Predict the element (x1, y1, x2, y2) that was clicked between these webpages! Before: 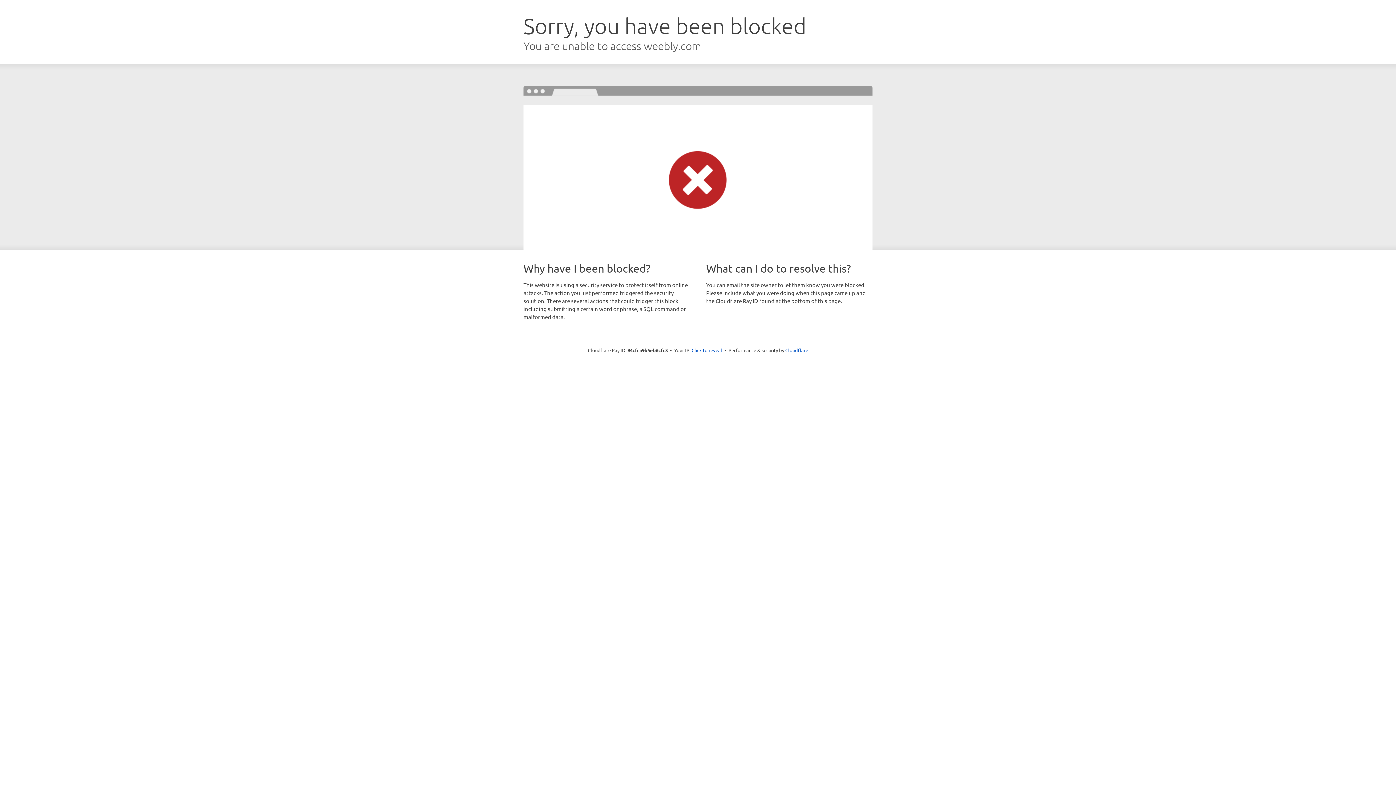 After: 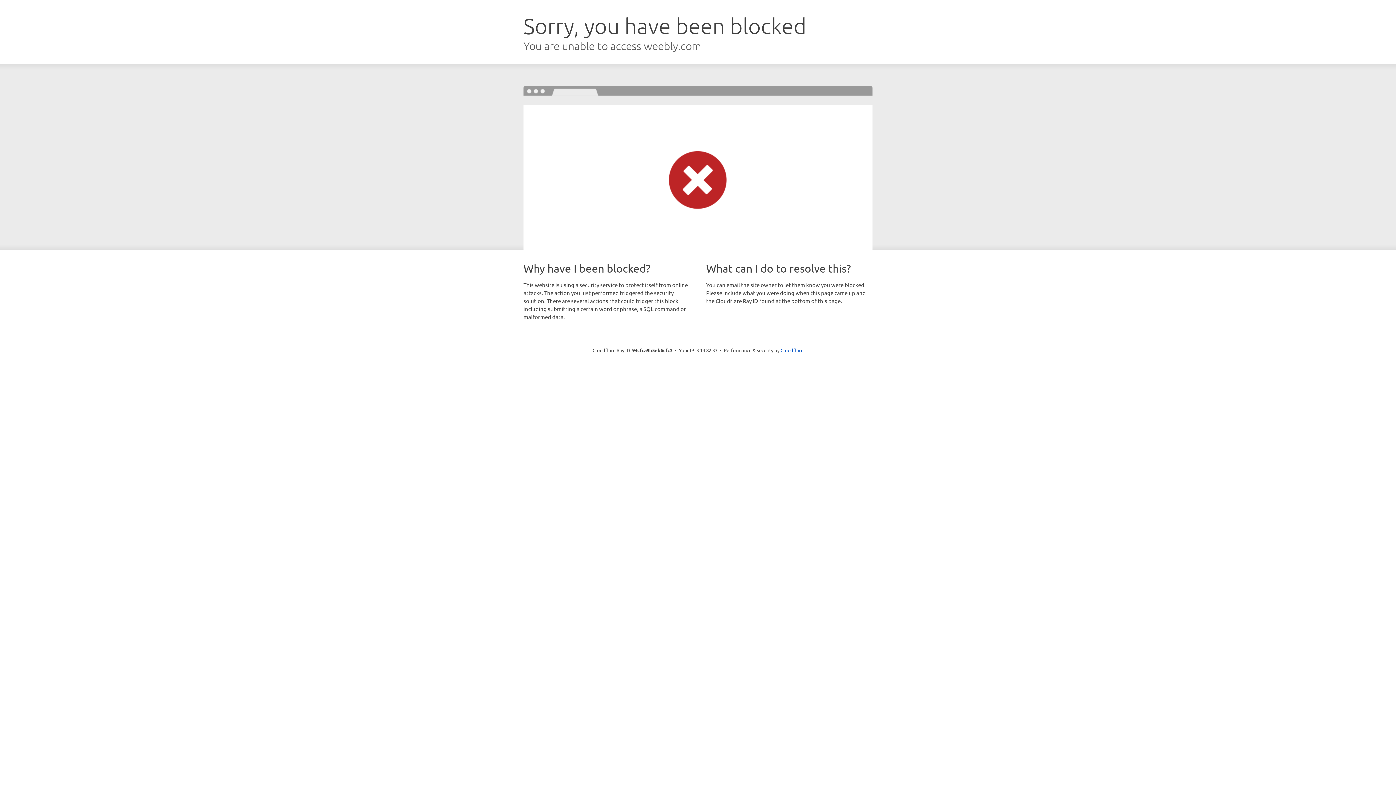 Action: label: Click to reveal bbox: (691, 346, 722, 353)